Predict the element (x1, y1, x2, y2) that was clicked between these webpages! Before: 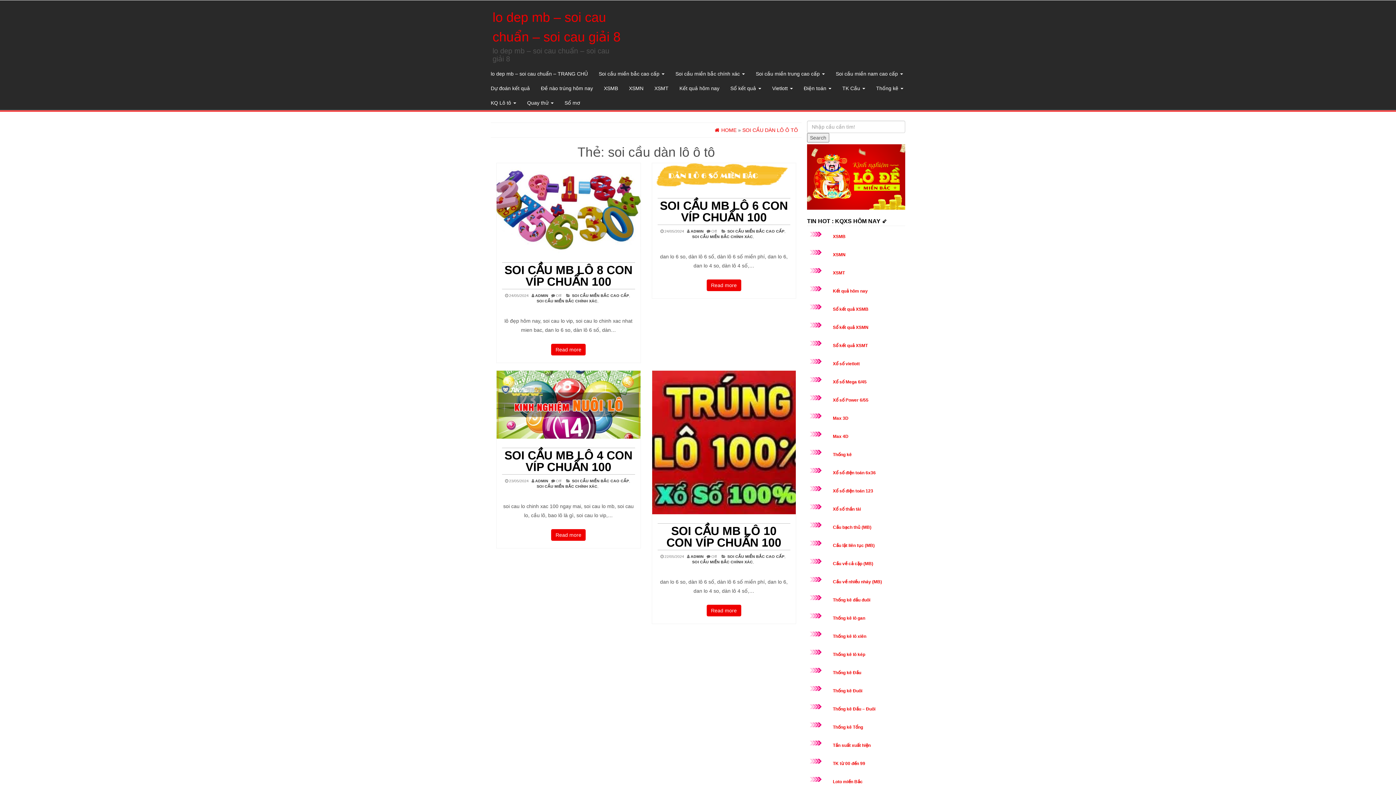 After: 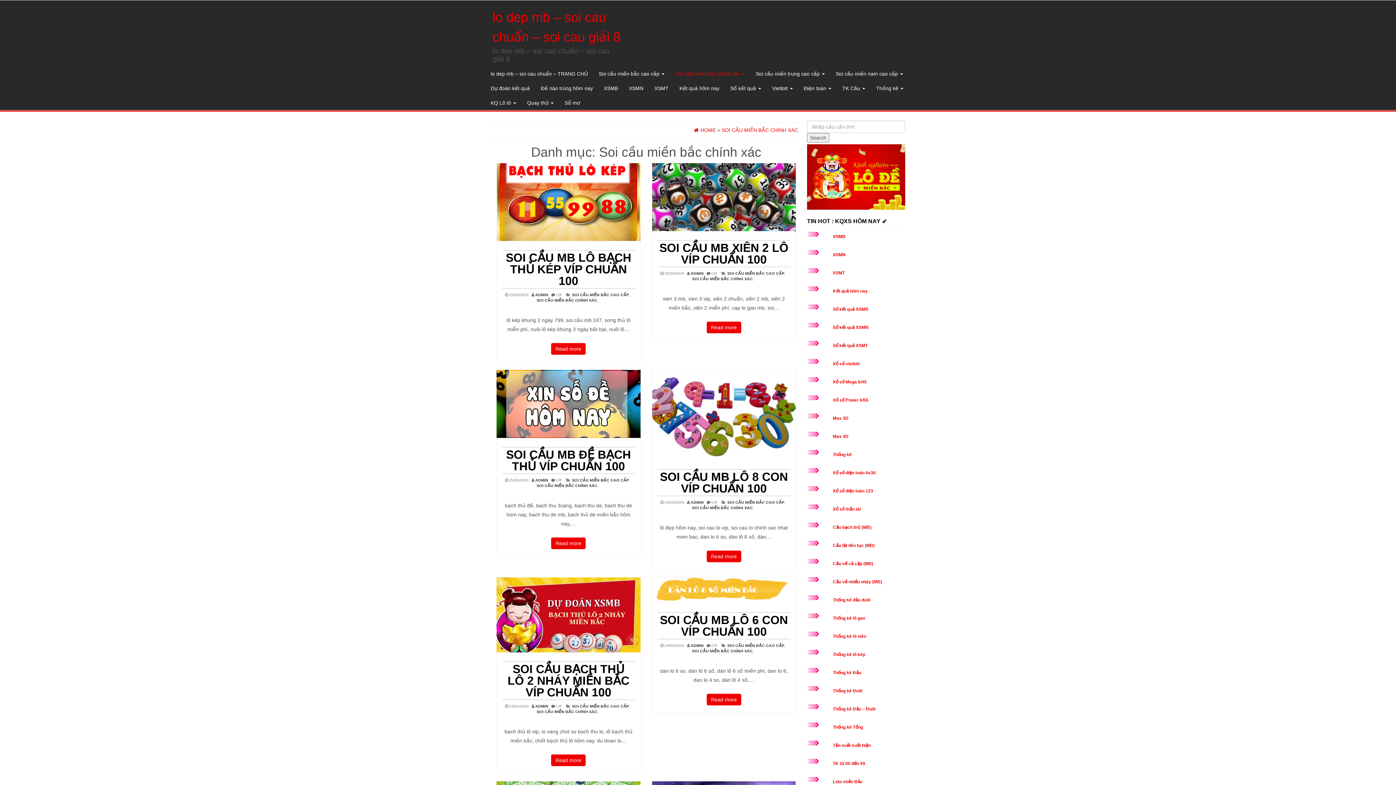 Action: label: SOI CẦU MIỀN BẮC CHÍNH XÁC bbox: (536, 298, 597, 303)